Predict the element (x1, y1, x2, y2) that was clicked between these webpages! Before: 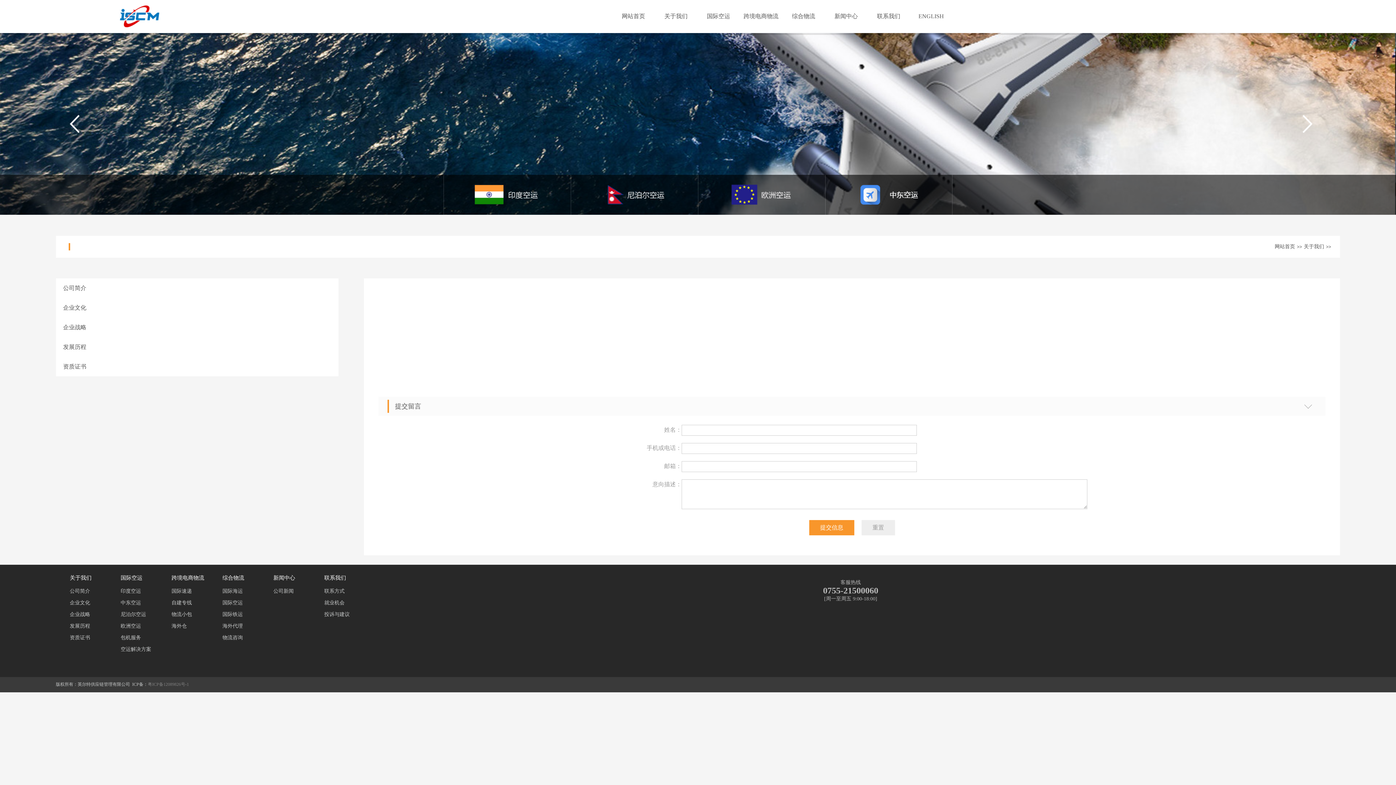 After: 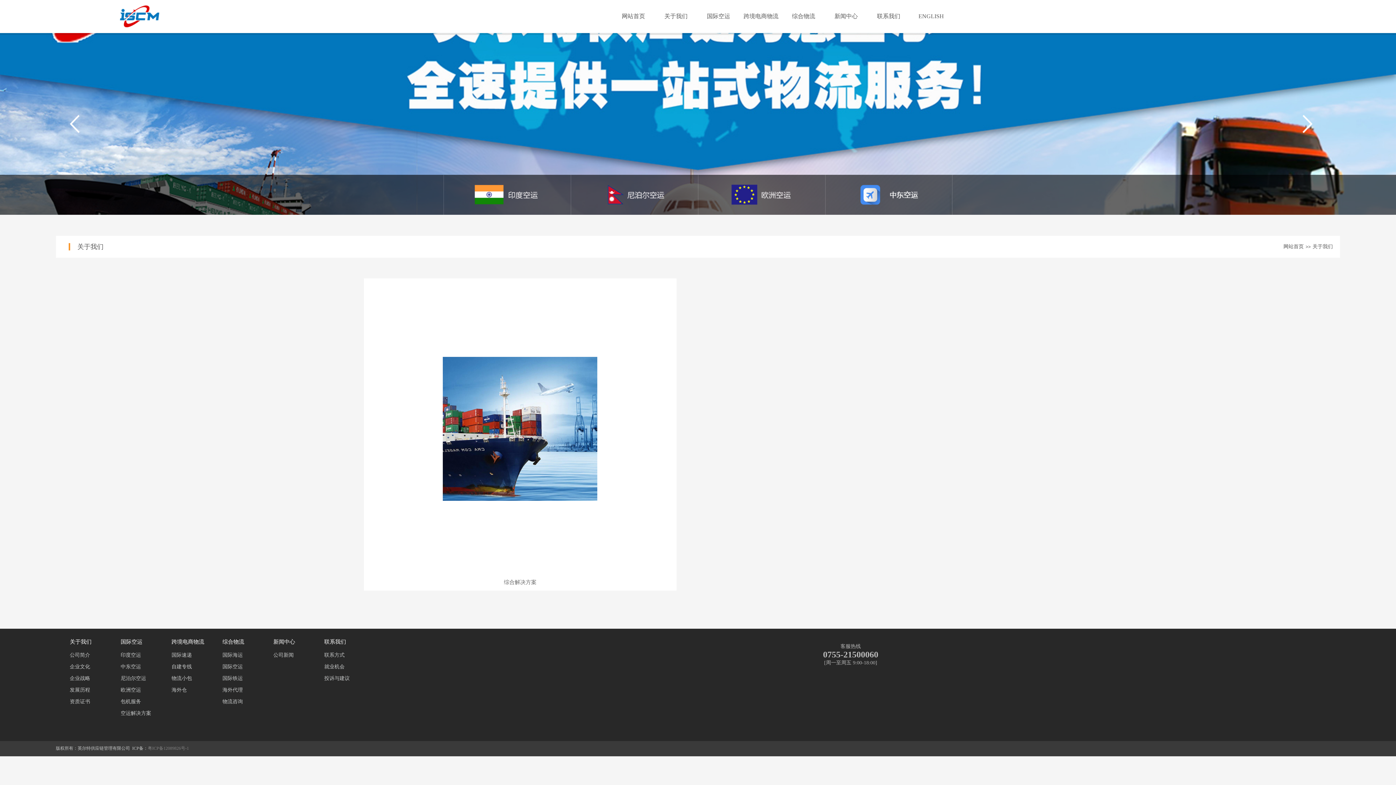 Action: bbox: (222, 597, 267, 609) label: 国际空运